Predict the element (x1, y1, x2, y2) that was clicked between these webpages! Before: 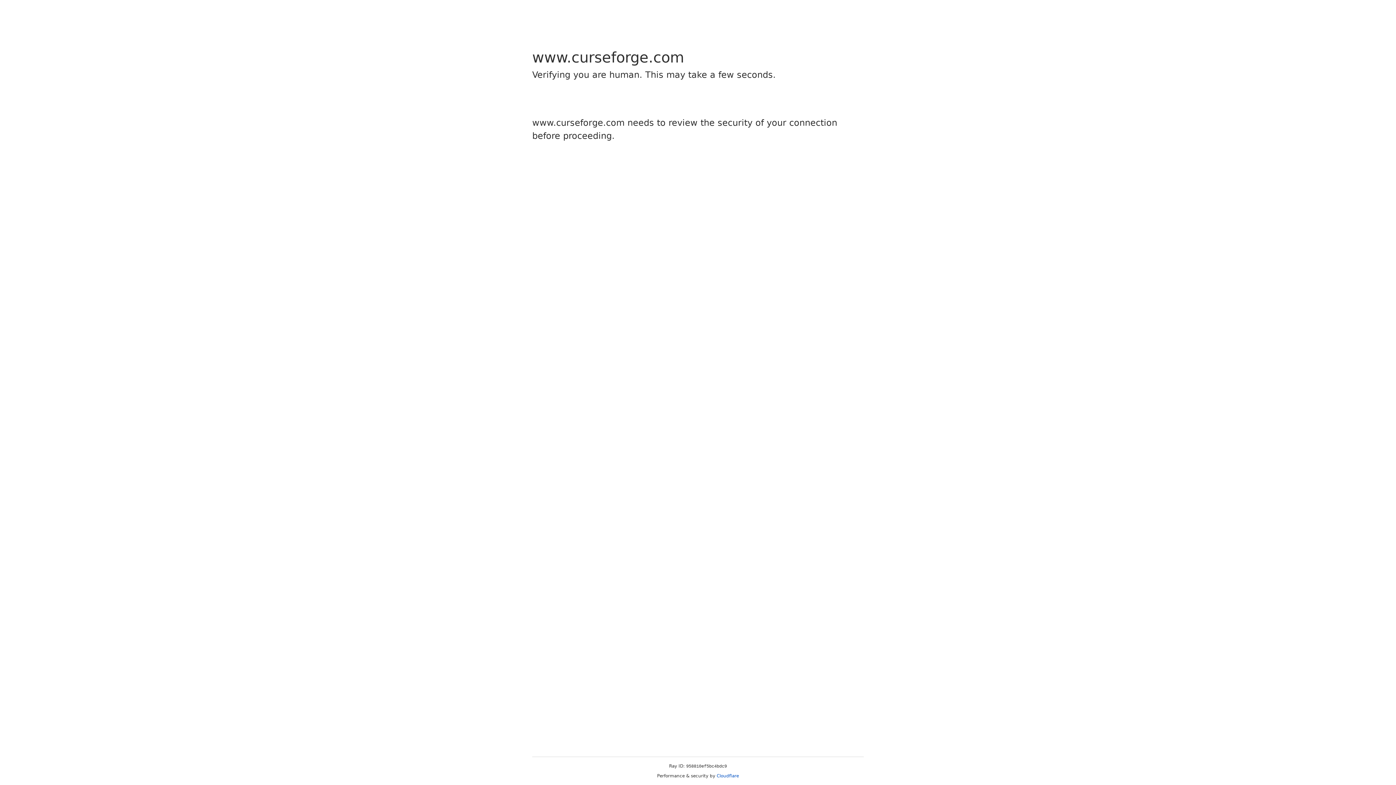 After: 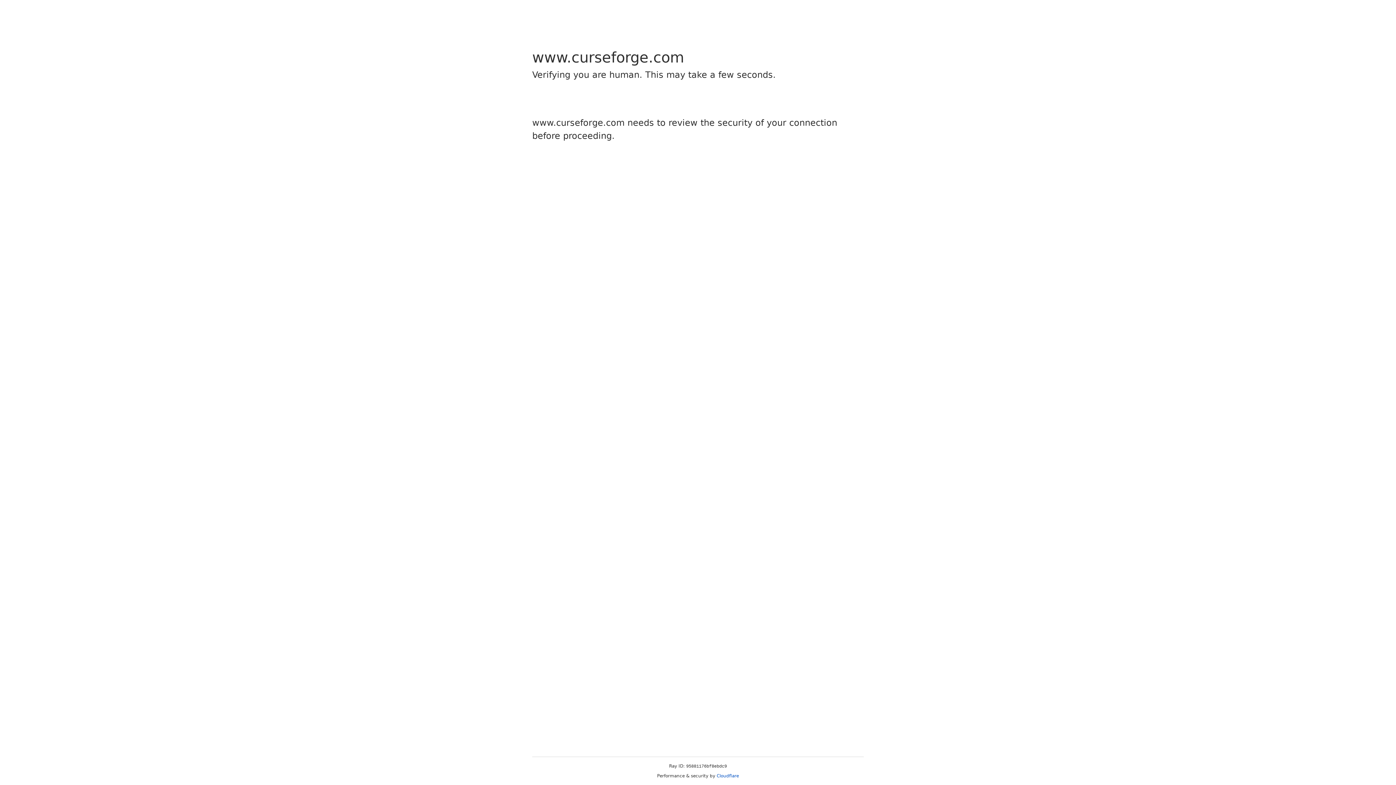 Action: bbox: (716, 773, 739, 778) label: Cloudflare